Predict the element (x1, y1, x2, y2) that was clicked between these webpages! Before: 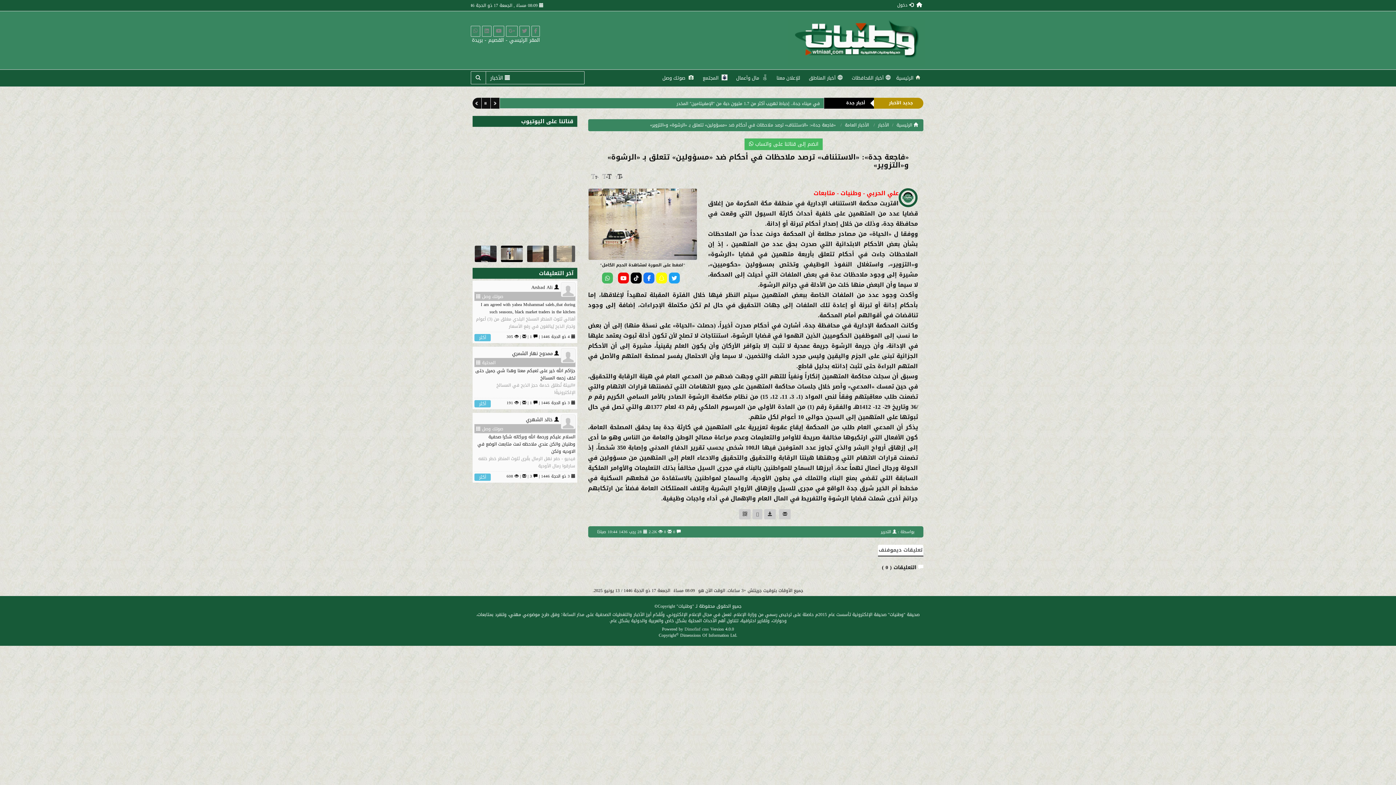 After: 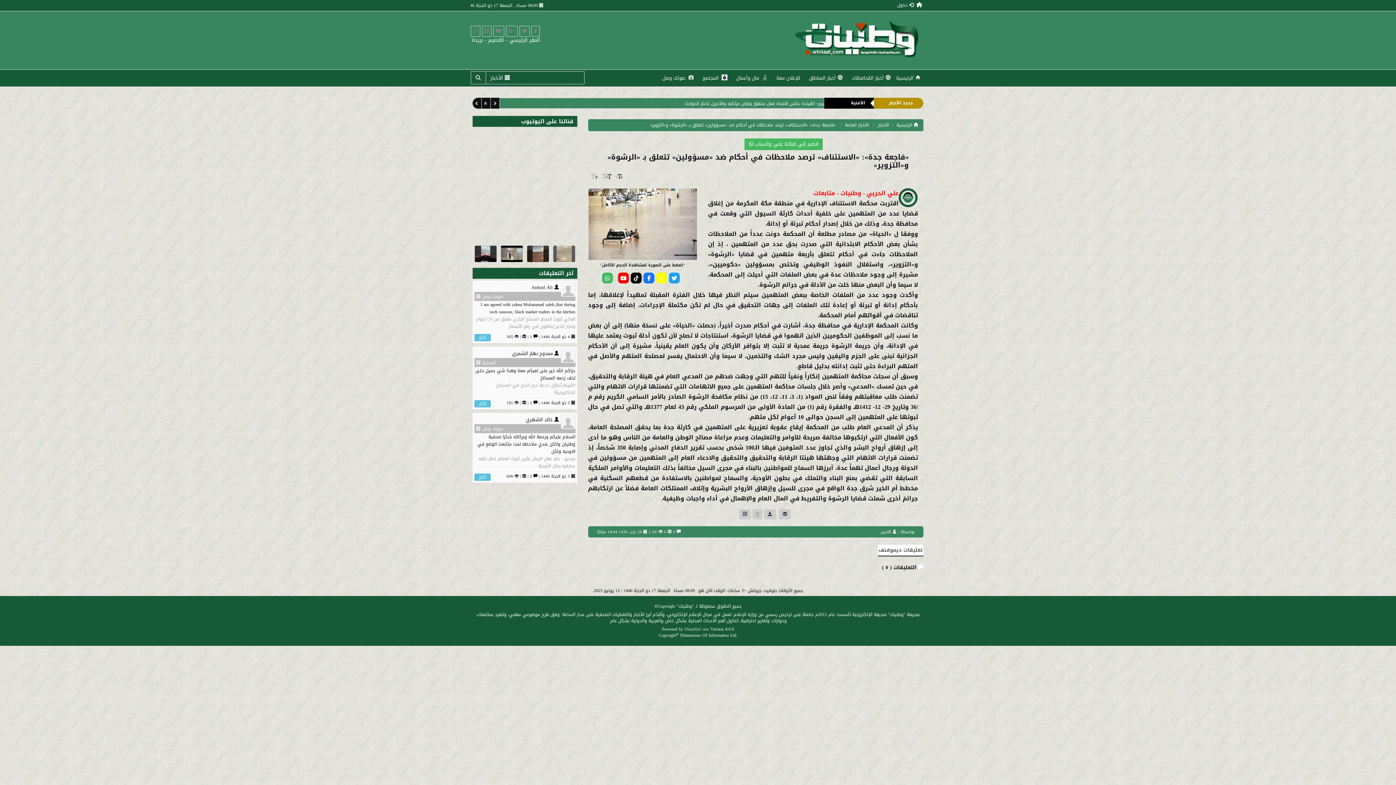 Action: bbox: (602, 172, 611, 182)